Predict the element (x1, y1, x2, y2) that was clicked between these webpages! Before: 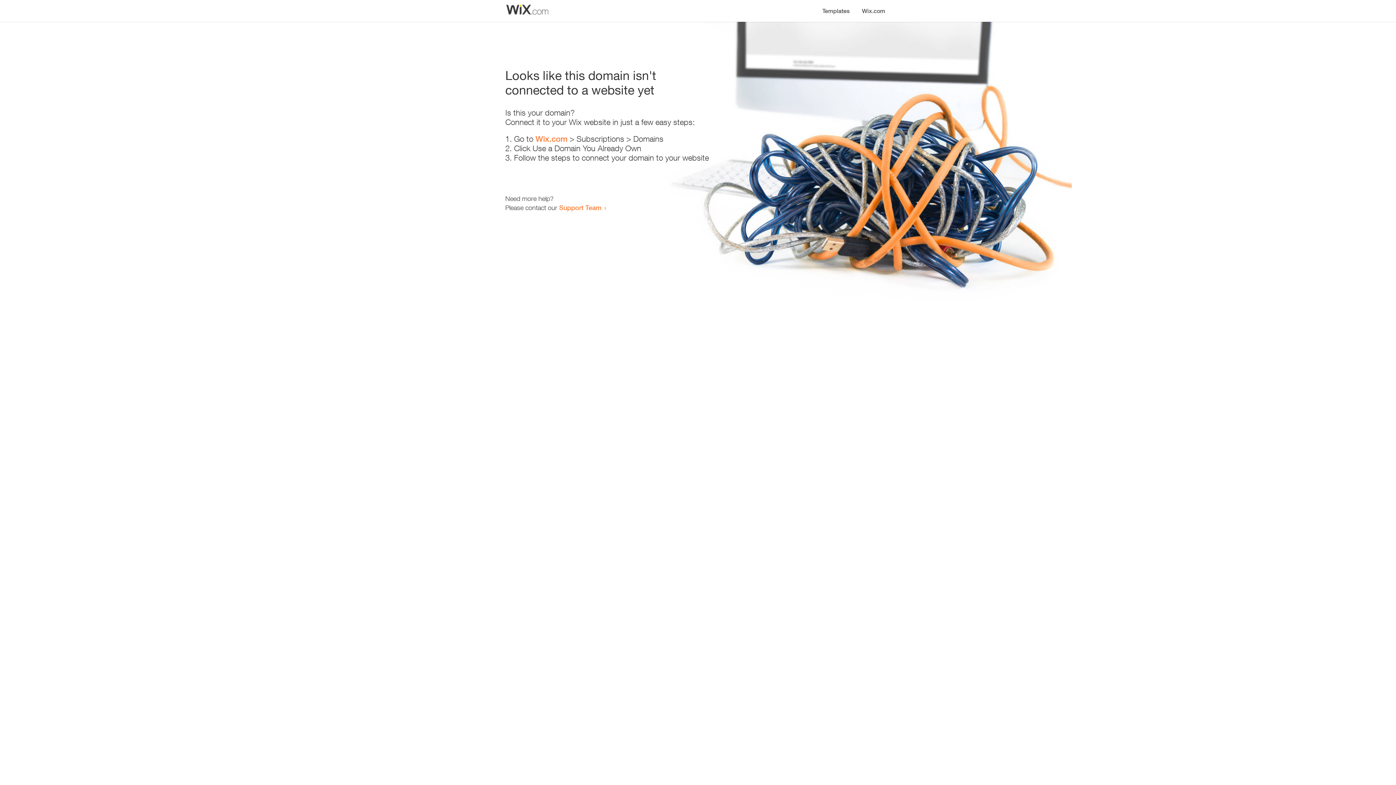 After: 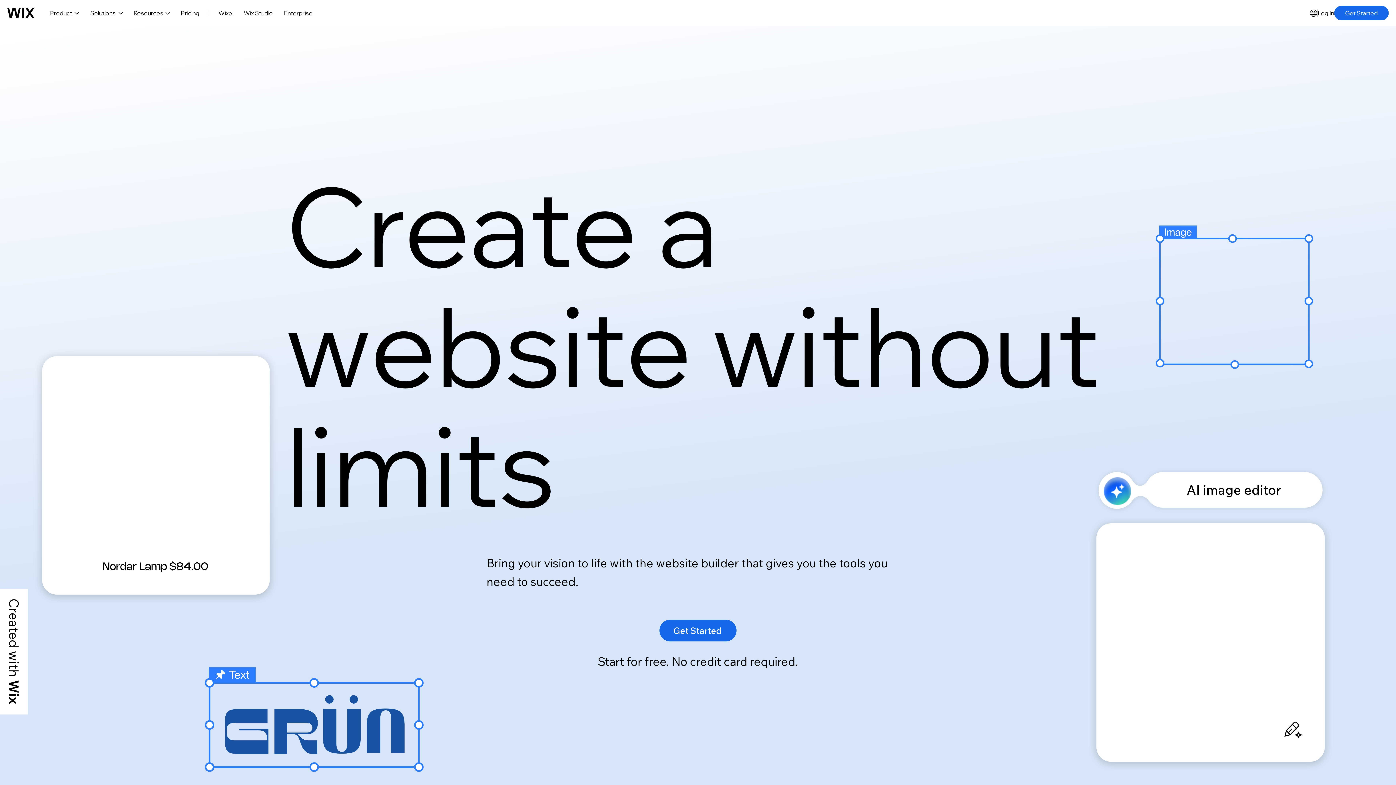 Action: bbox: (535, 134, 567, 143) label: Wix.com